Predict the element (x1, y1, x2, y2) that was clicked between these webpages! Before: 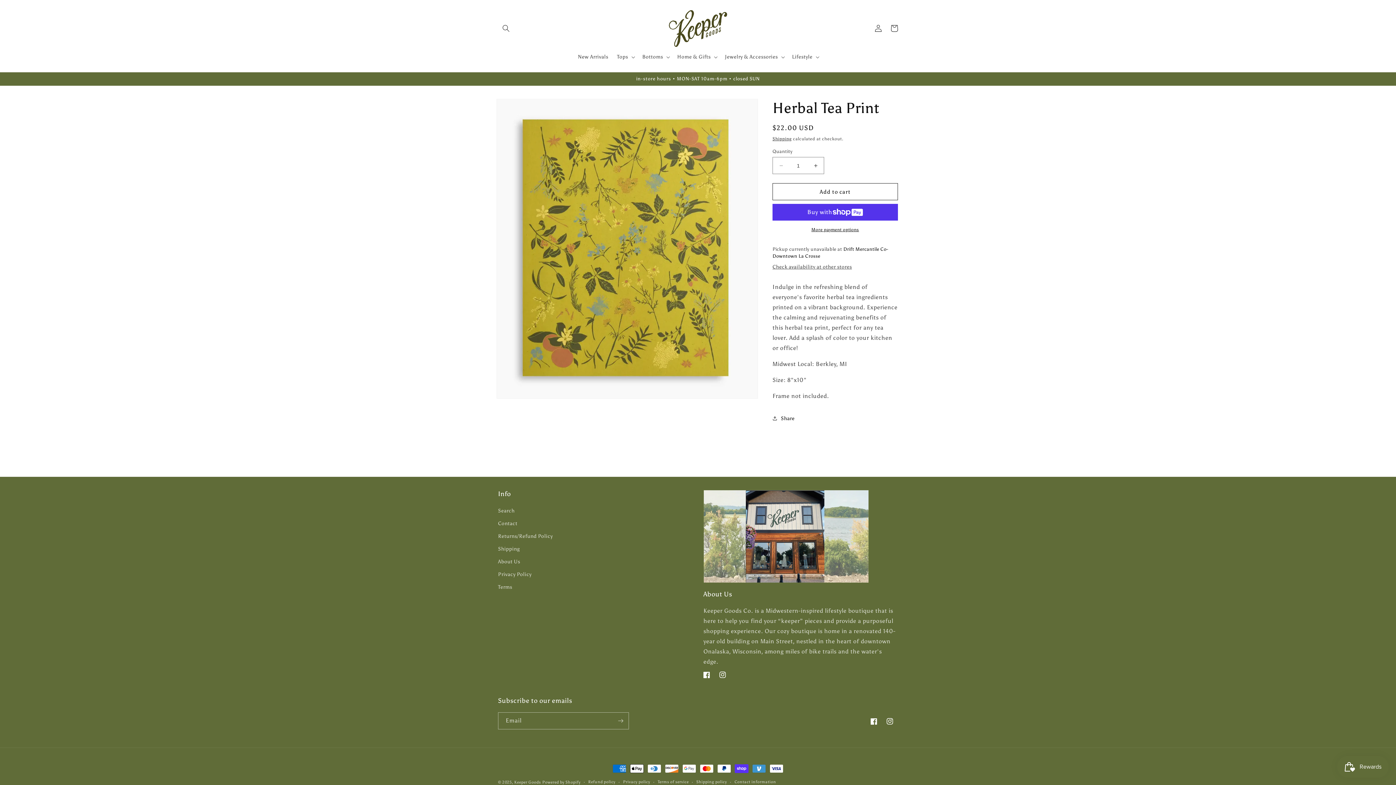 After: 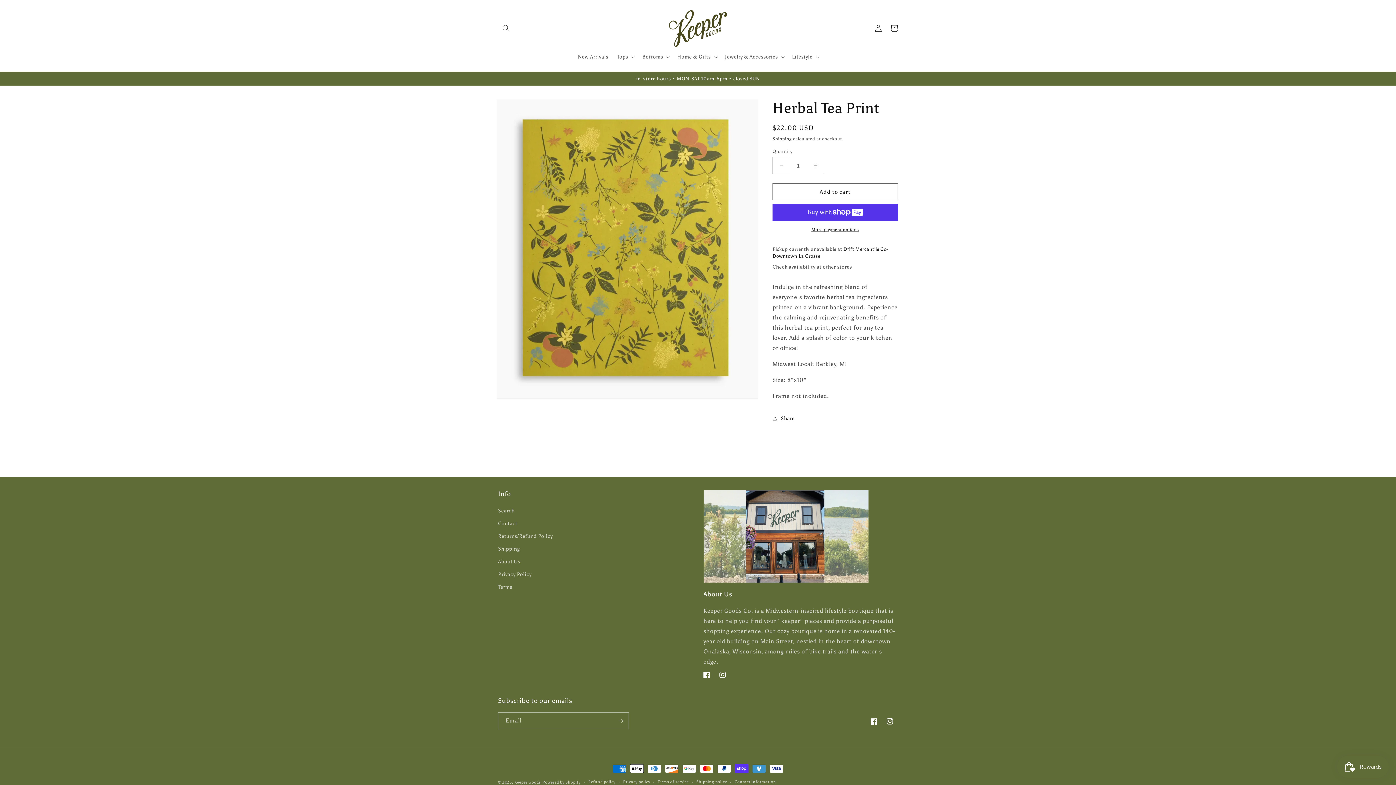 Action: bbox: (773, 157, 789, 174) label: Decrease quantity for Herbal Tea Print